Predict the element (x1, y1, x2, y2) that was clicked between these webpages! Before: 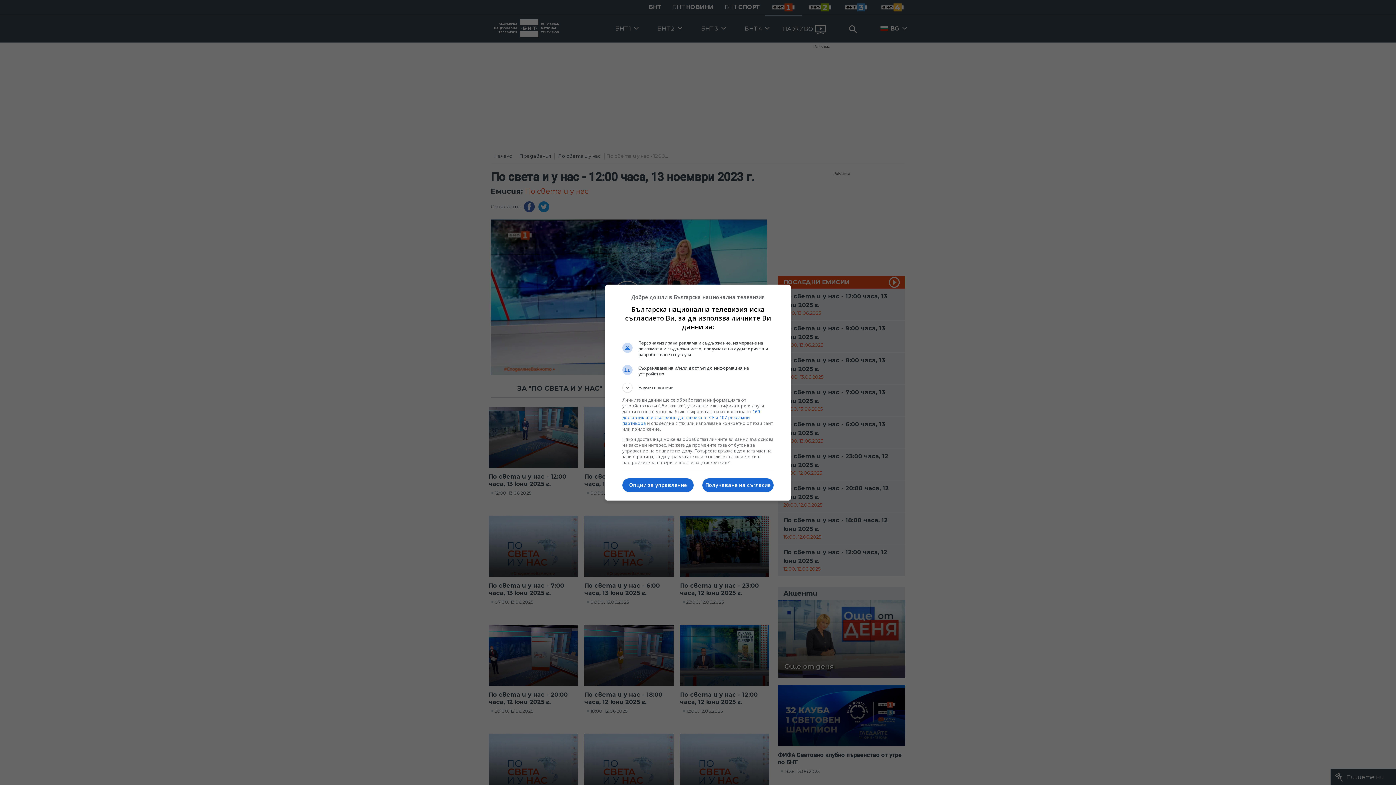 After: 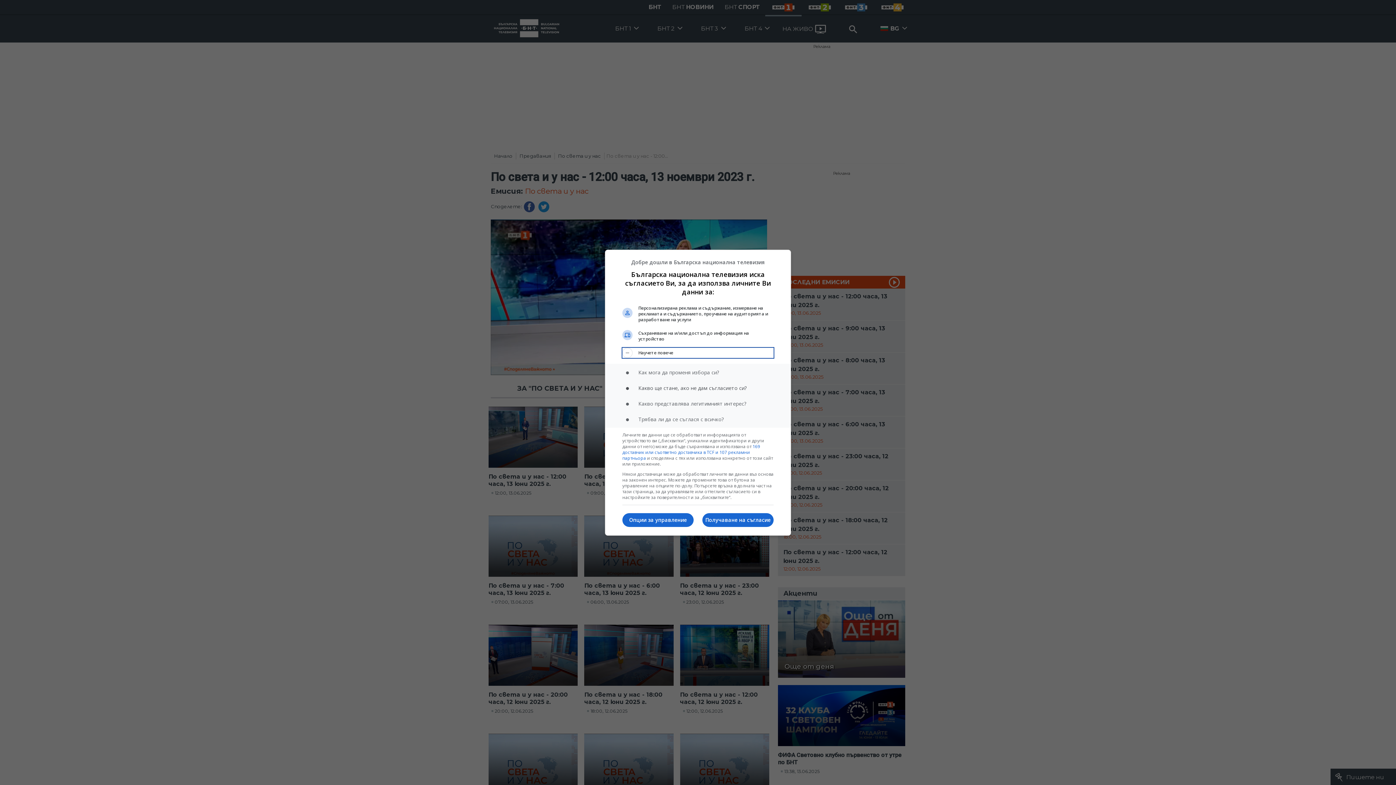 Action: label: Научете повече bbox: (622, 382, 773, 392)